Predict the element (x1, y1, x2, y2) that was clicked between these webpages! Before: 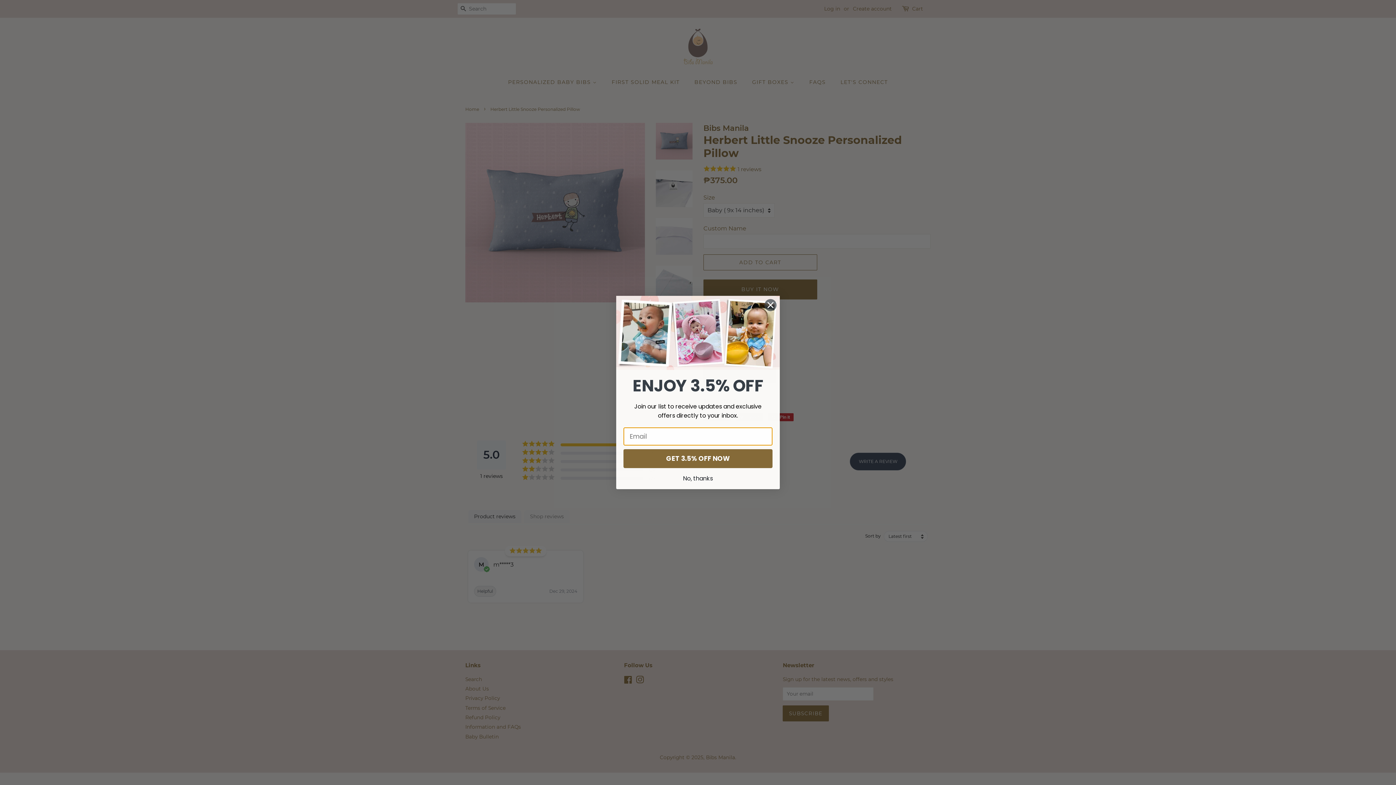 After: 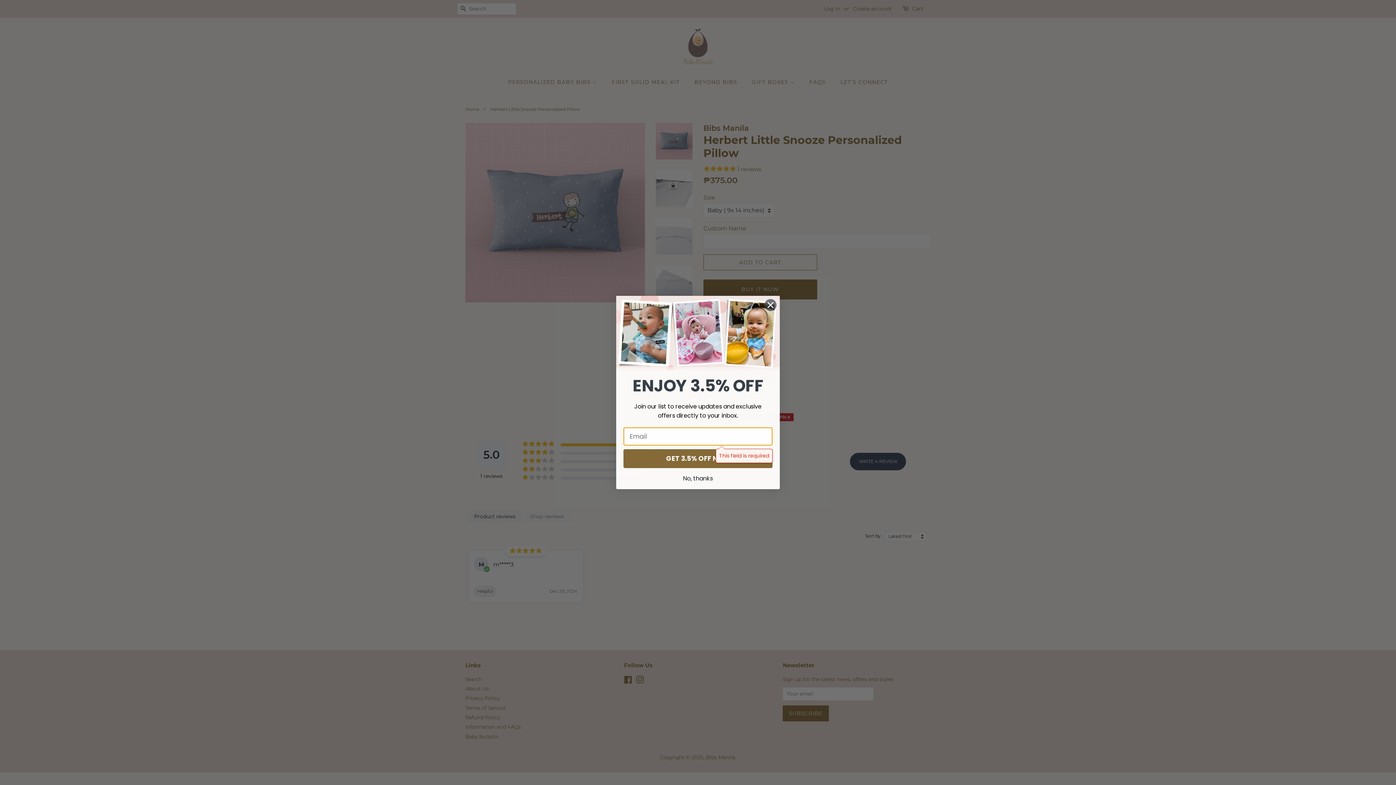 Action: label: GET 3.5% OFF NOW bbox: (623, 426, 772, 445)